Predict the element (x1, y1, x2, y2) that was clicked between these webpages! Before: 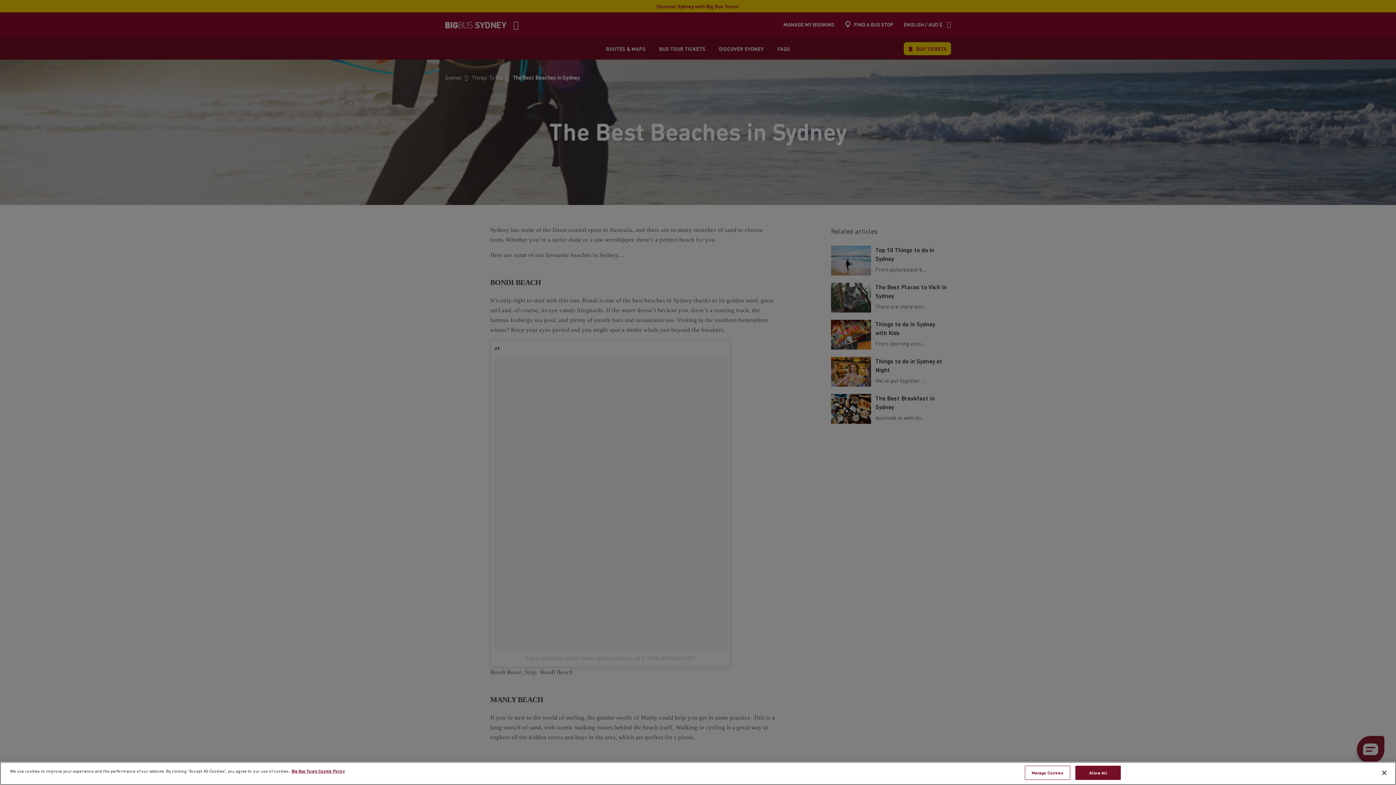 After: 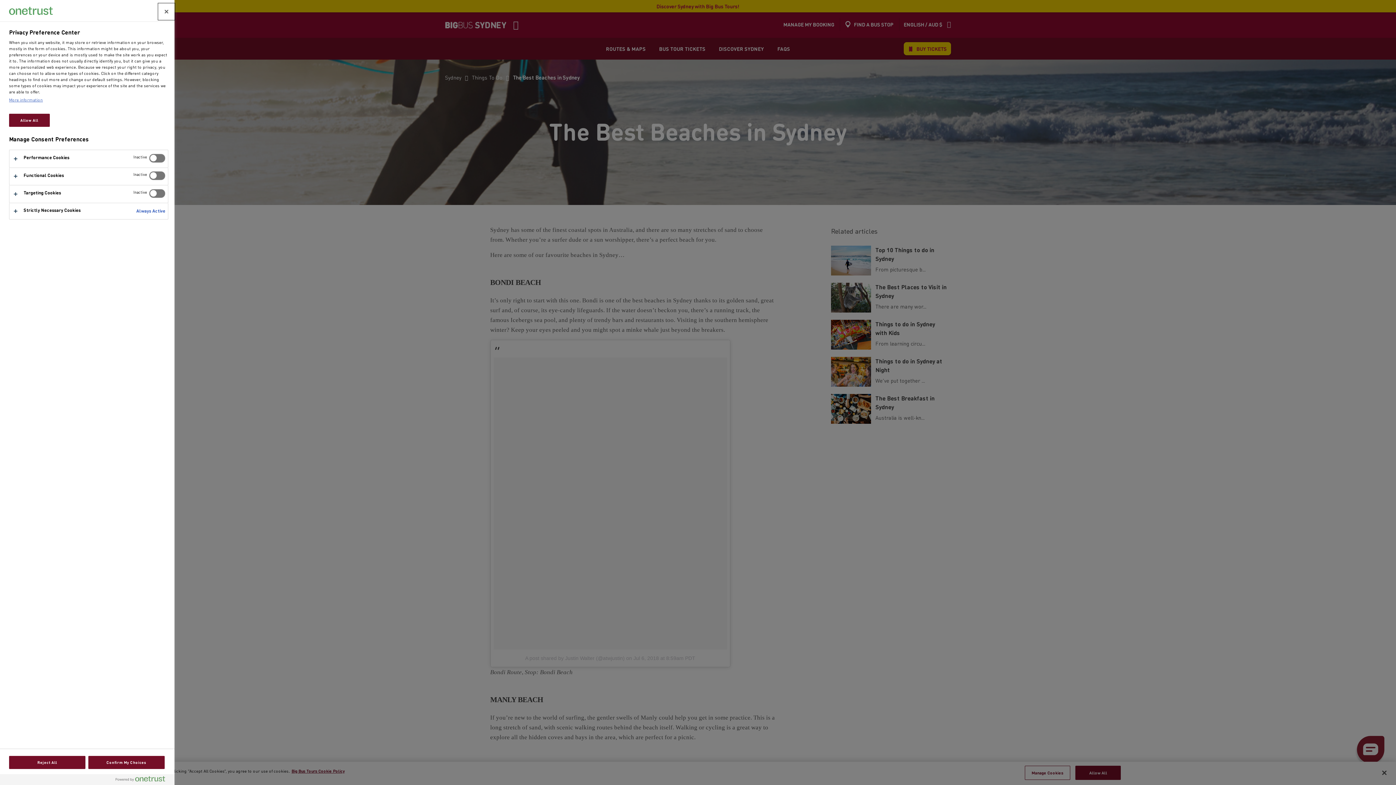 Action: label: Manage Cookies bbox: (1025, 766, 1070, 780)